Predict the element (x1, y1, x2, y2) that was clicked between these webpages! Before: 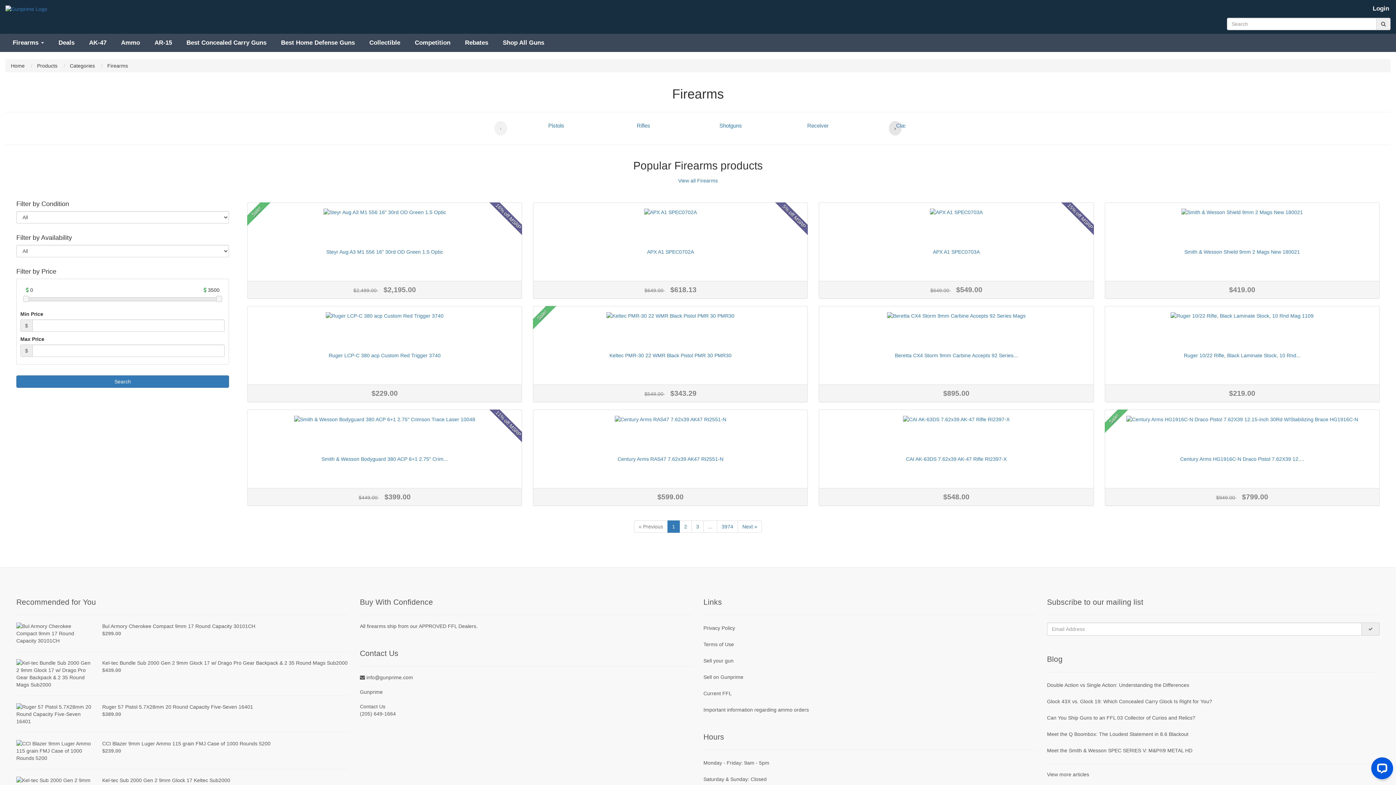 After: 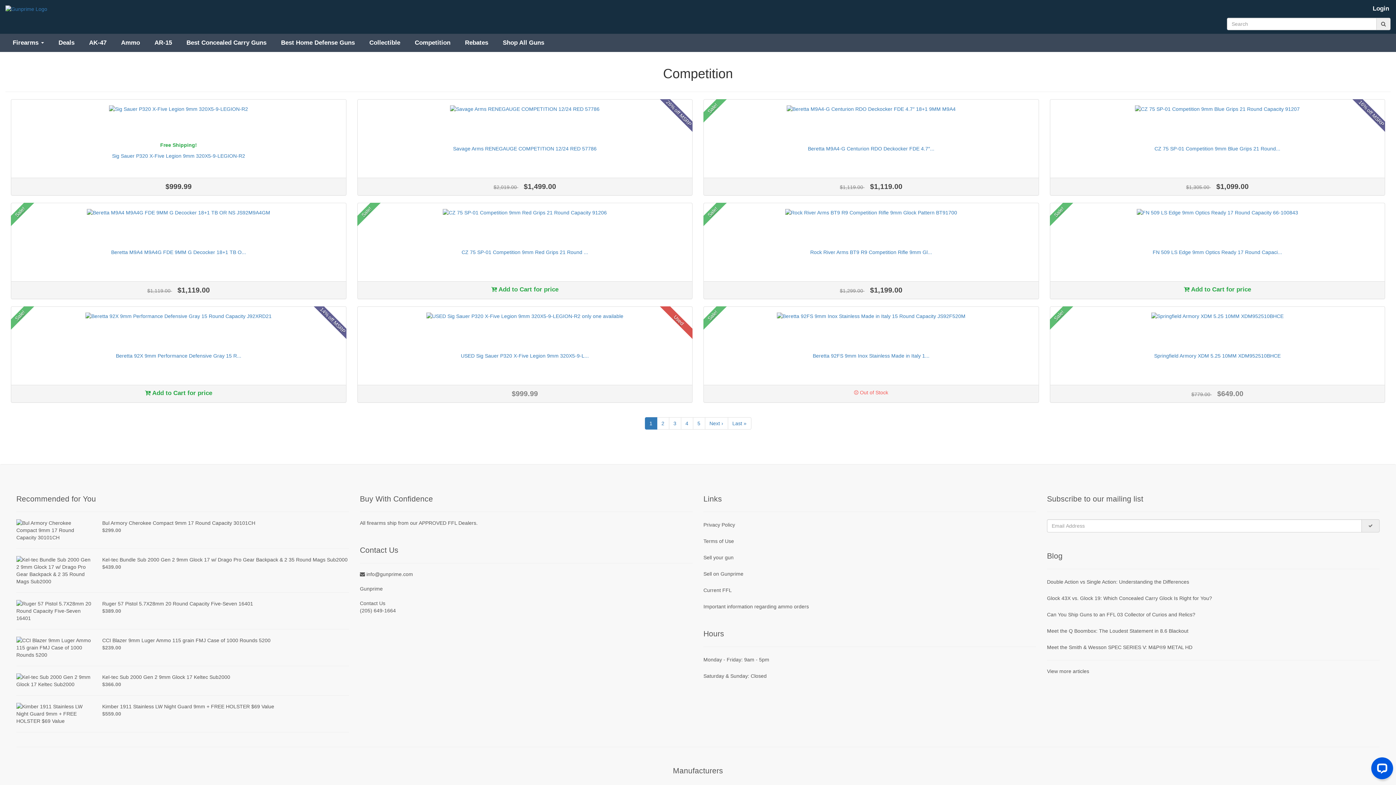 Action: label: Competition bbox: (407, 33, 457, 51)